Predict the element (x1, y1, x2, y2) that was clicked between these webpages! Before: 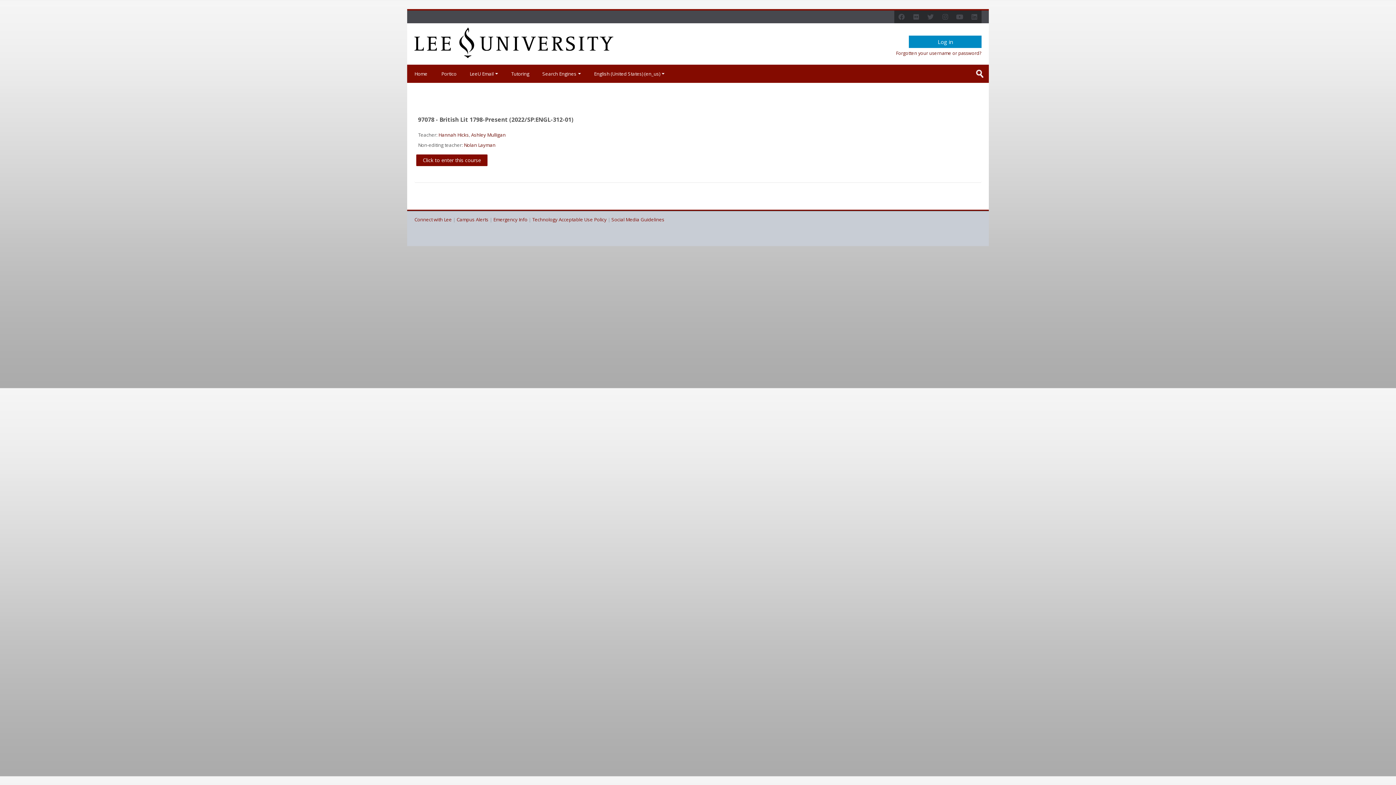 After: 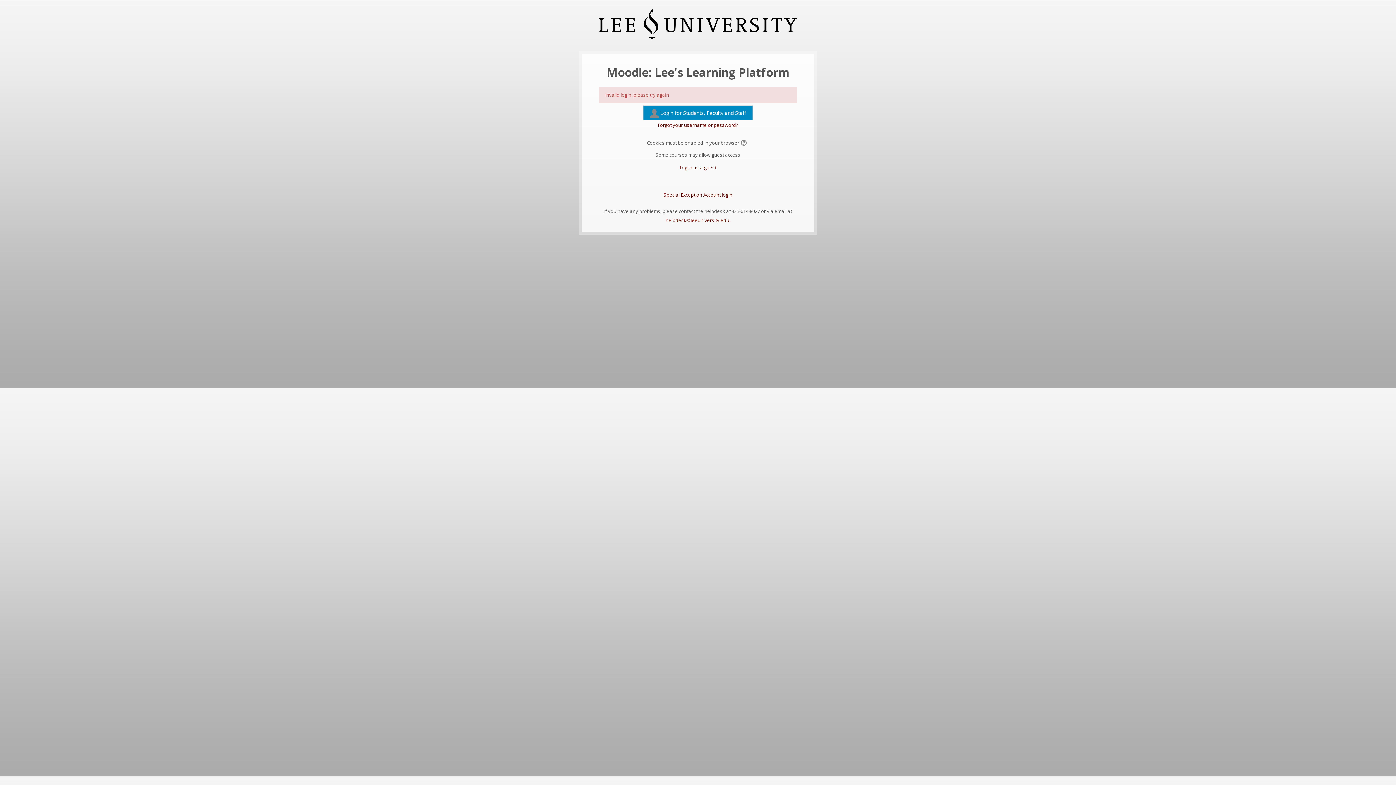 Action: label: Log in bbox: (909, 35, 981, 48)